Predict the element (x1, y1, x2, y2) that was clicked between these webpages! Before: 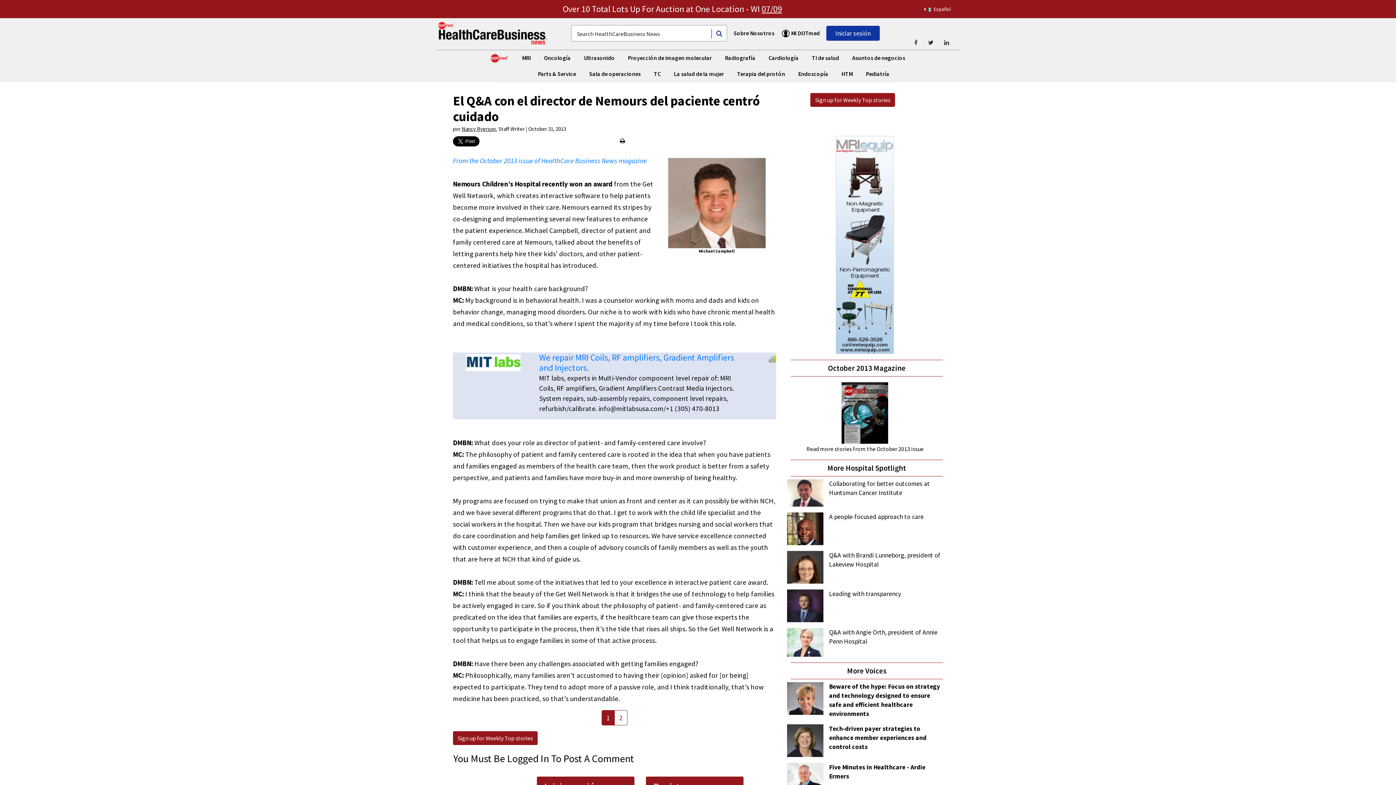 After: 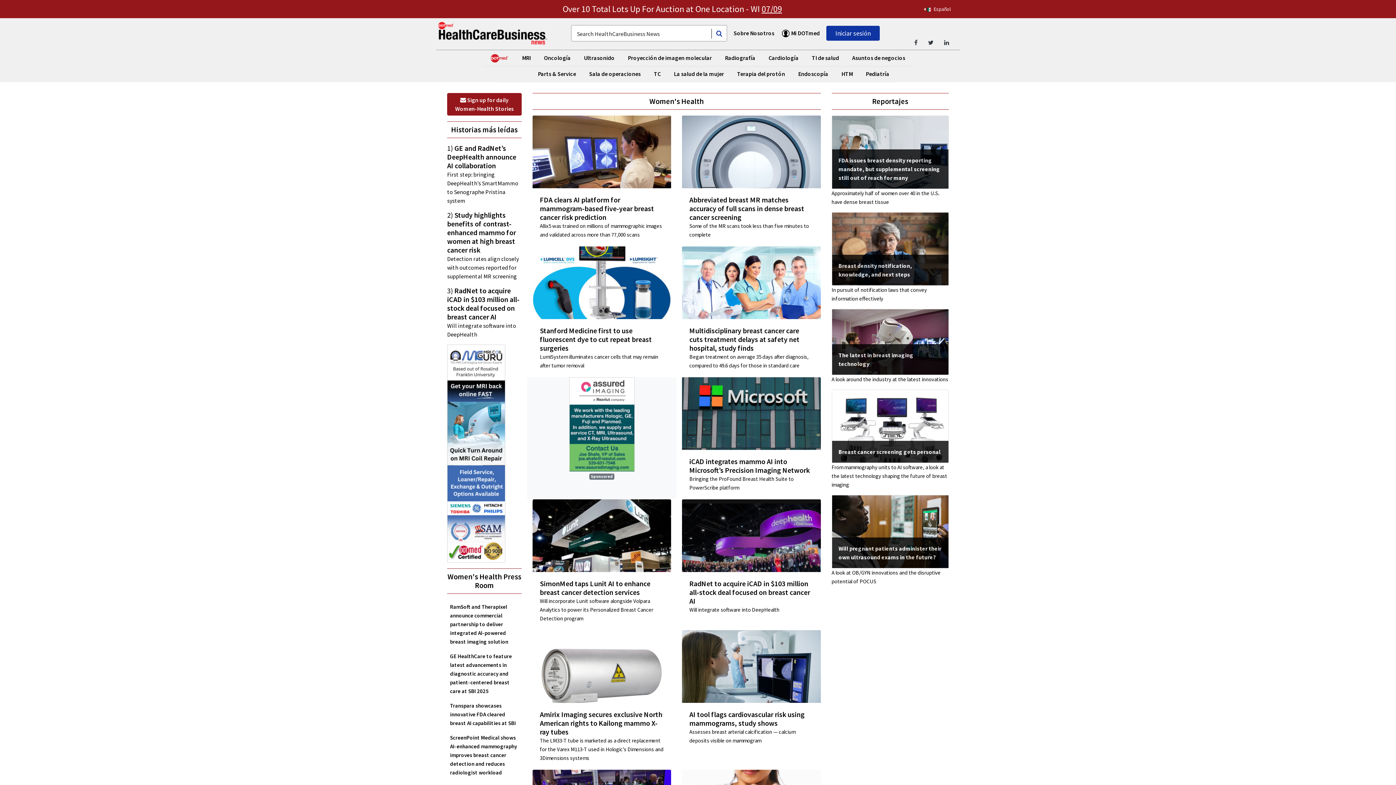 Action: bbox: (671, 66, 727, 81) label: La salud de la mujer